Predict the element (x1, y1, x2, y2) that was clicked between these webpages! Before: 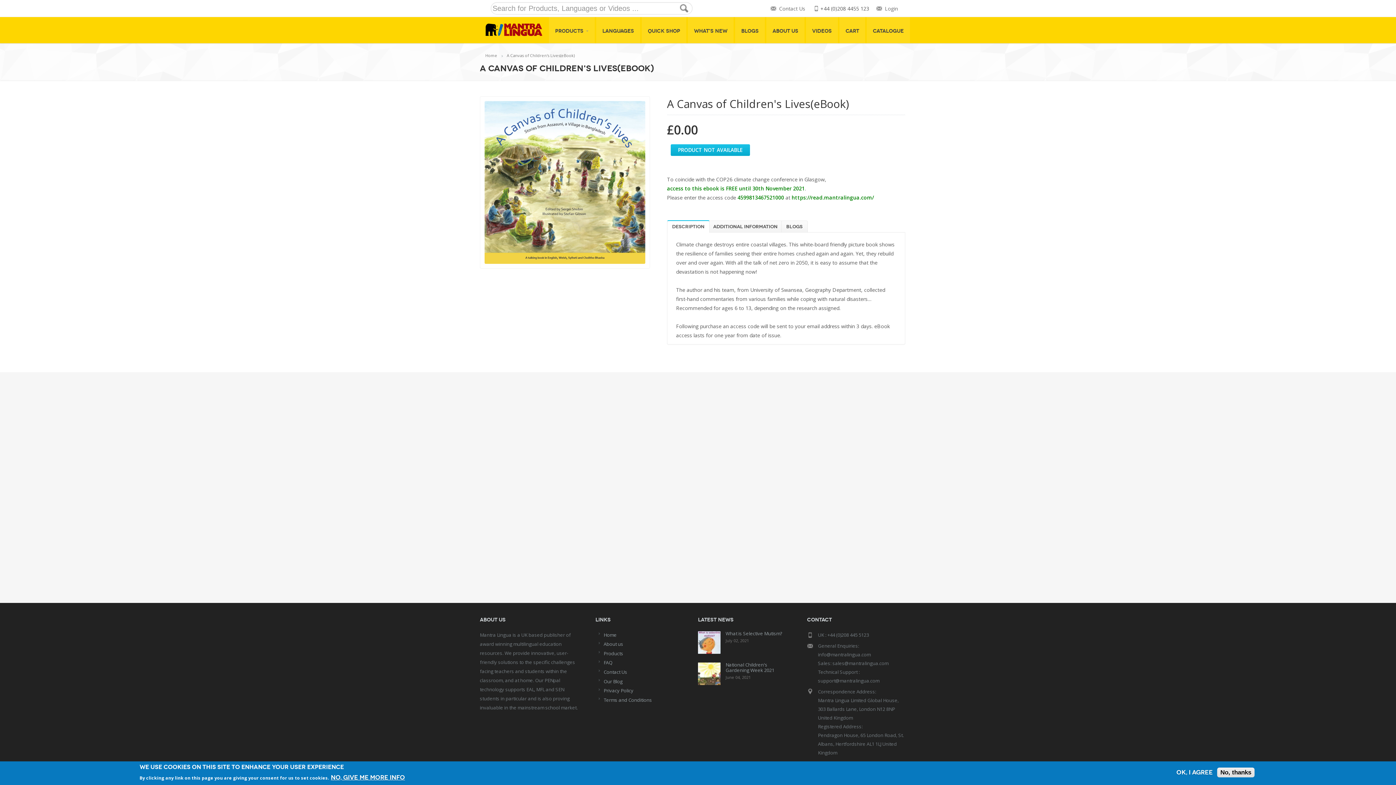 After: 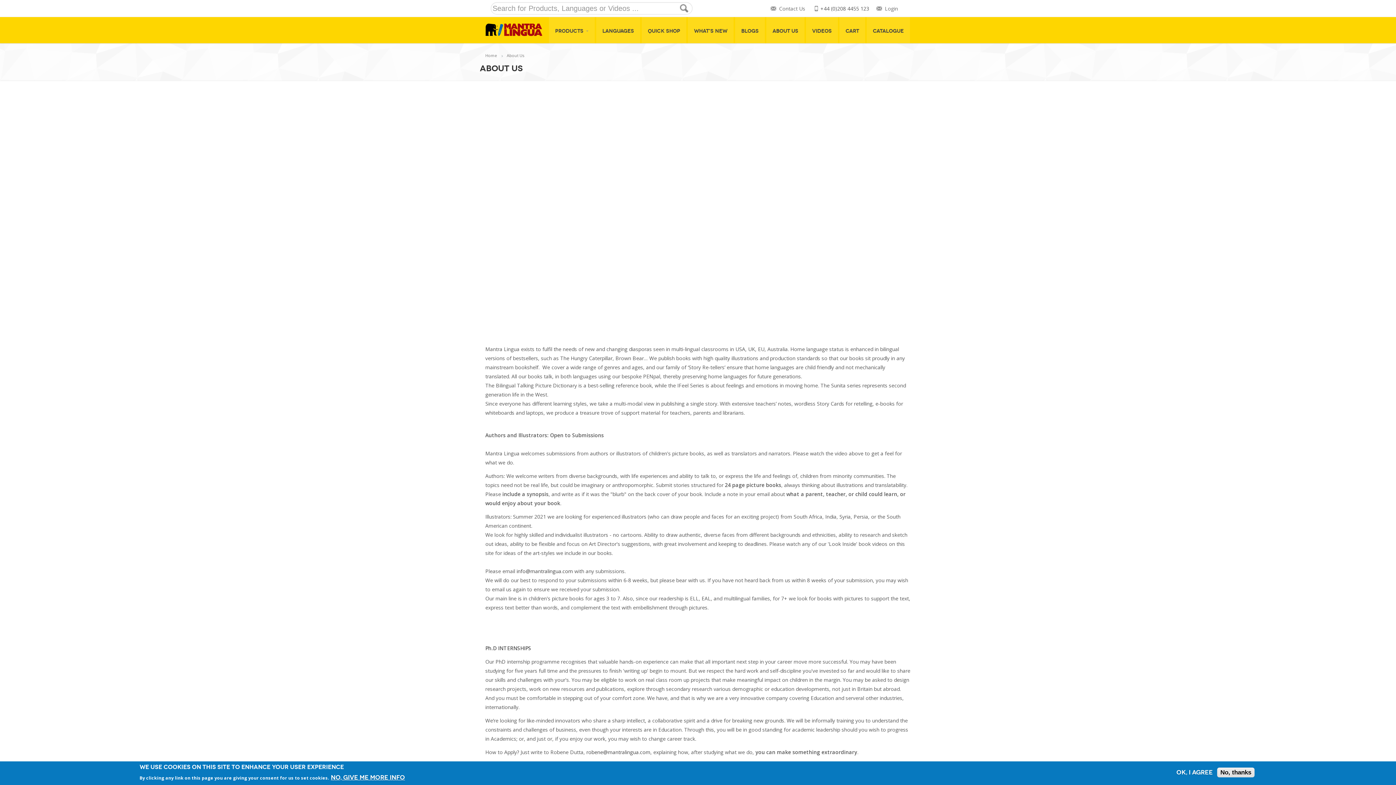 Action: label: About us bbox: (603, 641, 623, 647)